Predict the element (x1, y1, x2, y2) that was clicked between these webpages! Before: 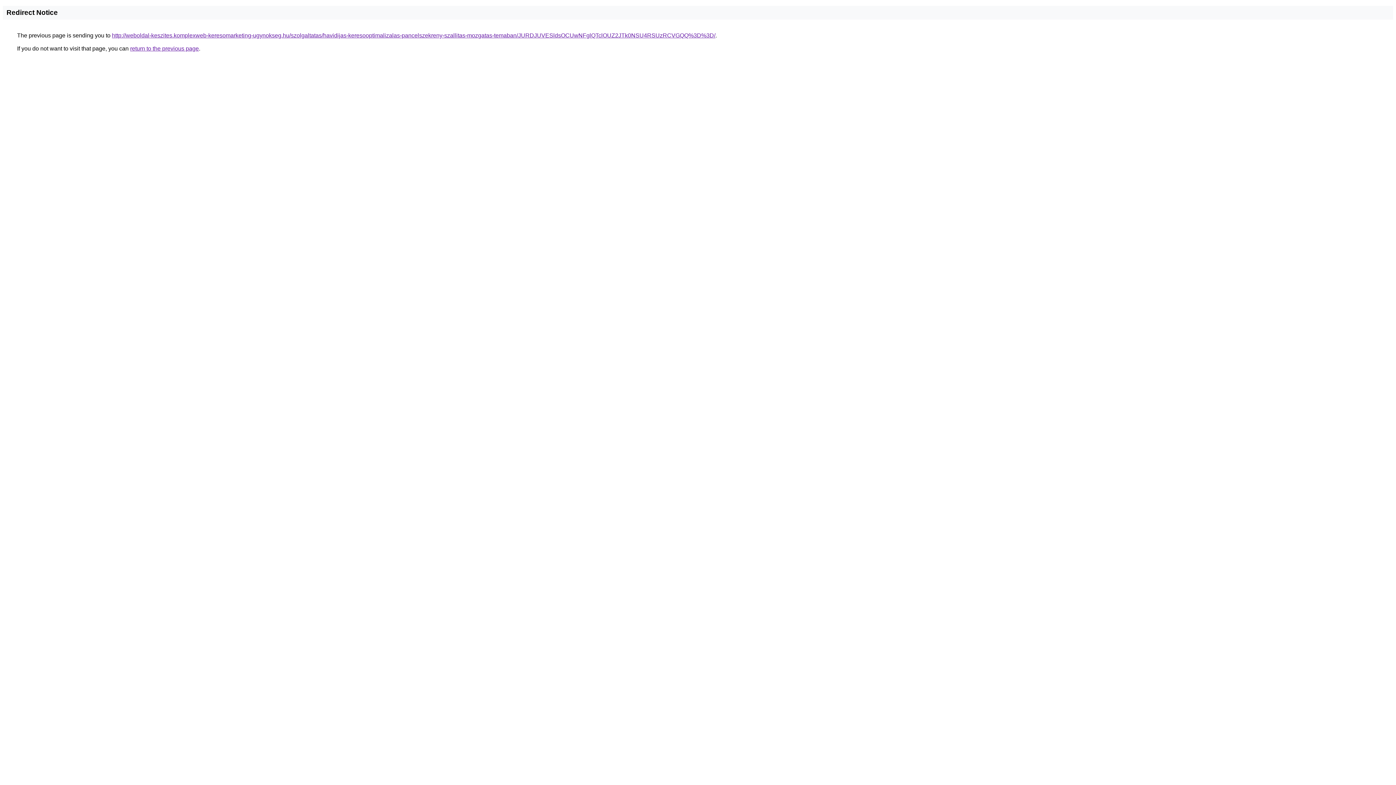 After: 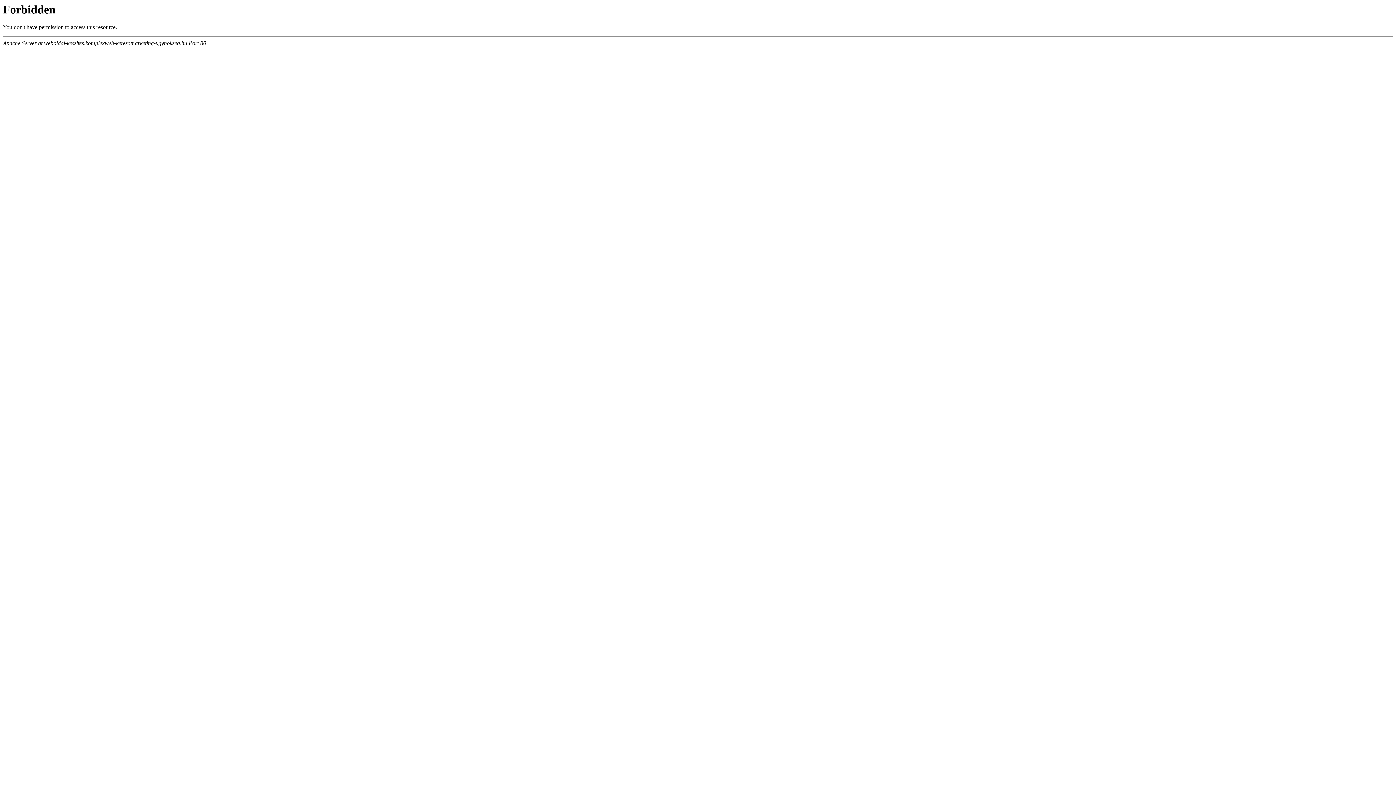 Action: label: http://weboldal-keszites.komplexweb-keresomarketing-ugynokseg.hu/szolgaltatas/havidijas-keresooptimalizalas-pancelszekreny-szallitas-mozgatas-temaban/JURDJUVESldsOCUwNFglQTclOUZ2JTk0NSU4RSUzRCVGQQ%3D%3D/ bbox: (112, 32, 715, 38)